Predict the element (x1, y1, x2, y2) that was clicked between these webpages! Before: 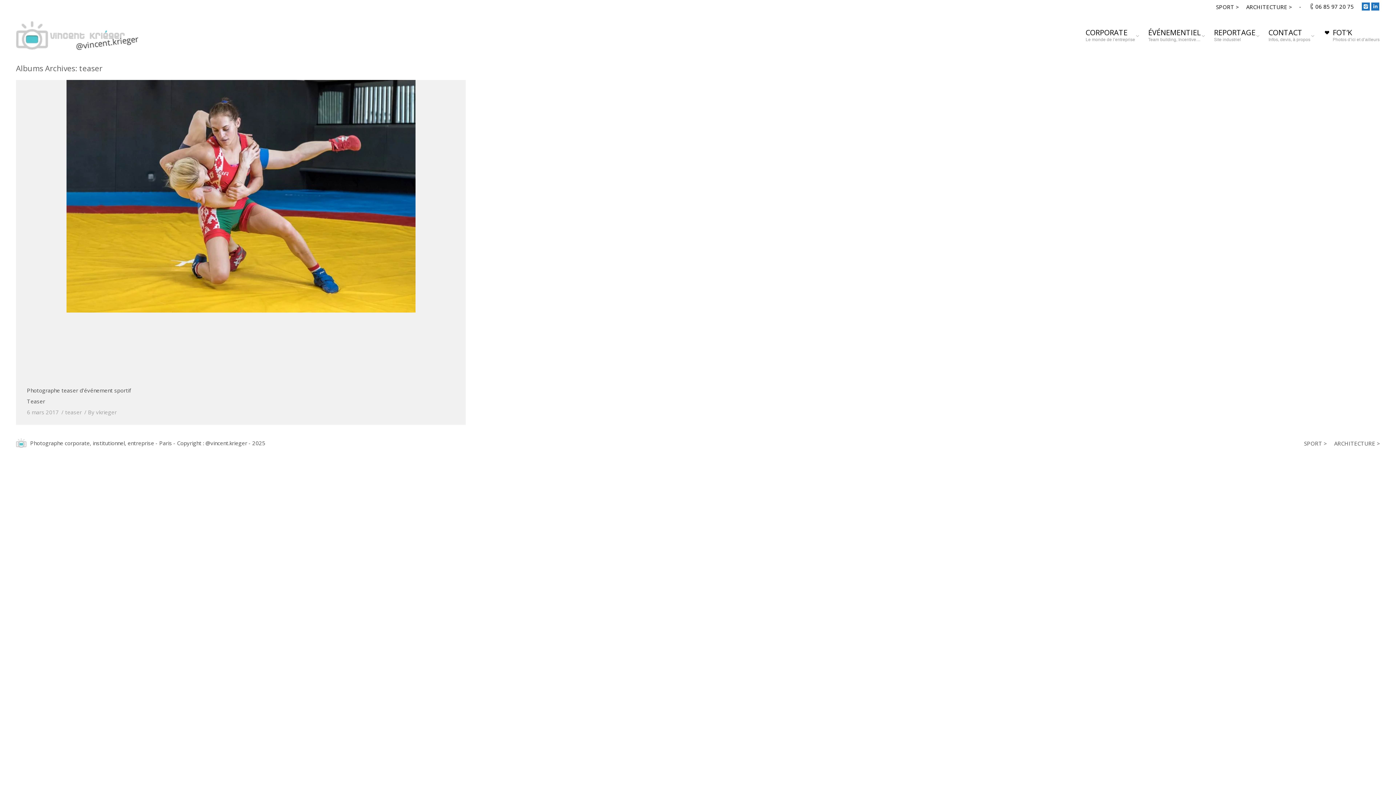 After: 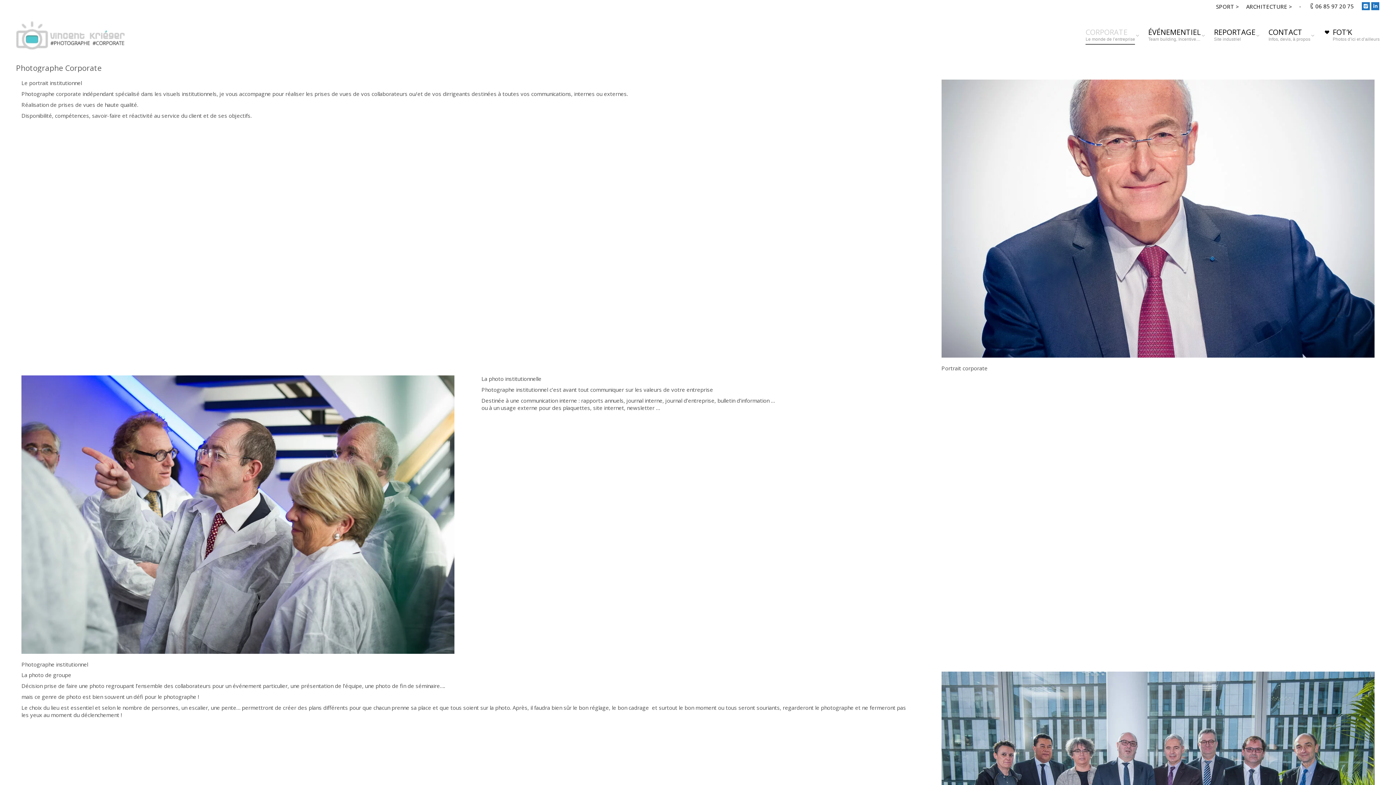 Action: label: CORPORATE
Le monde de l’entreprise bbox: (1085, 26, 1135, 45)